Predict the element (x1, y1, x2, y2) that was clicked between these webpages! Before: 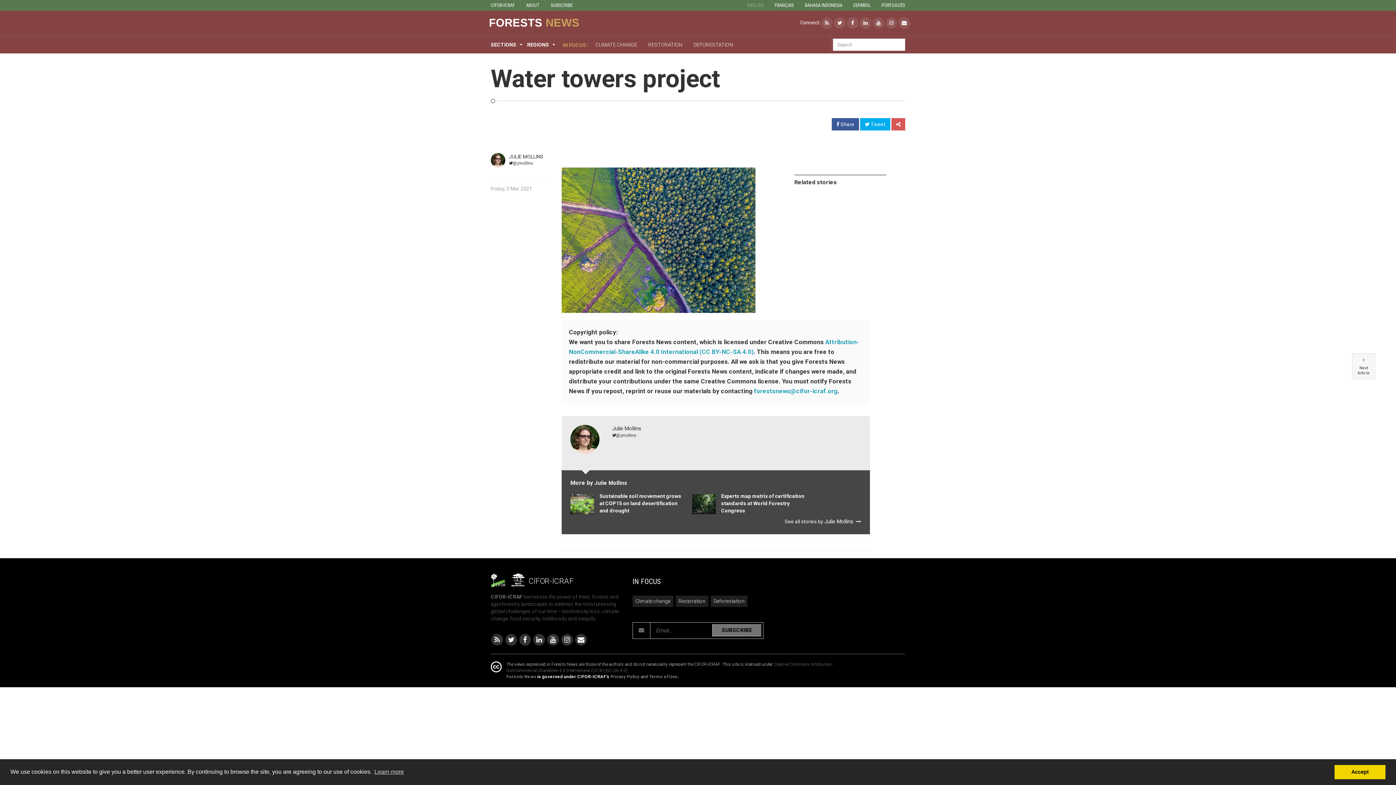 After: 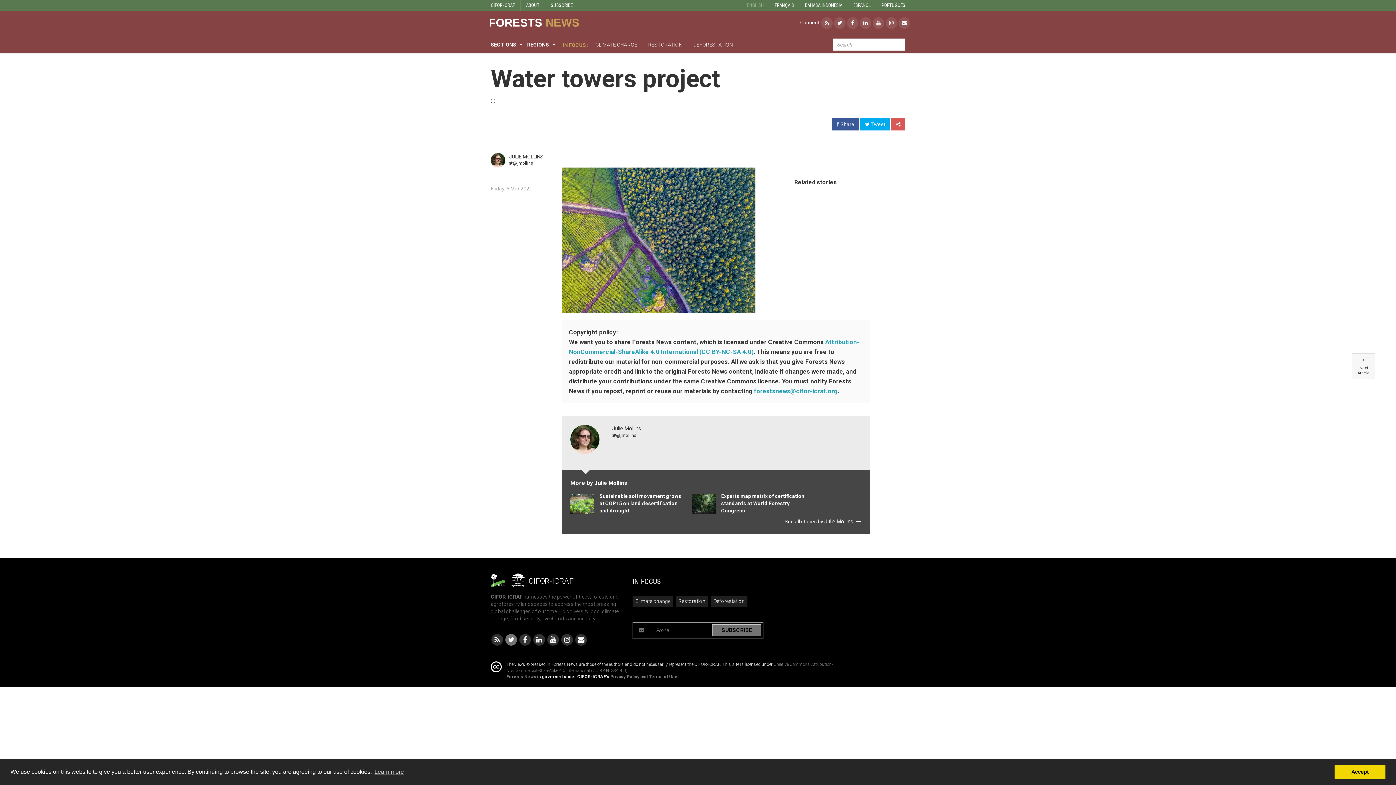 Action: bbox: (504, 636, 517, 642)